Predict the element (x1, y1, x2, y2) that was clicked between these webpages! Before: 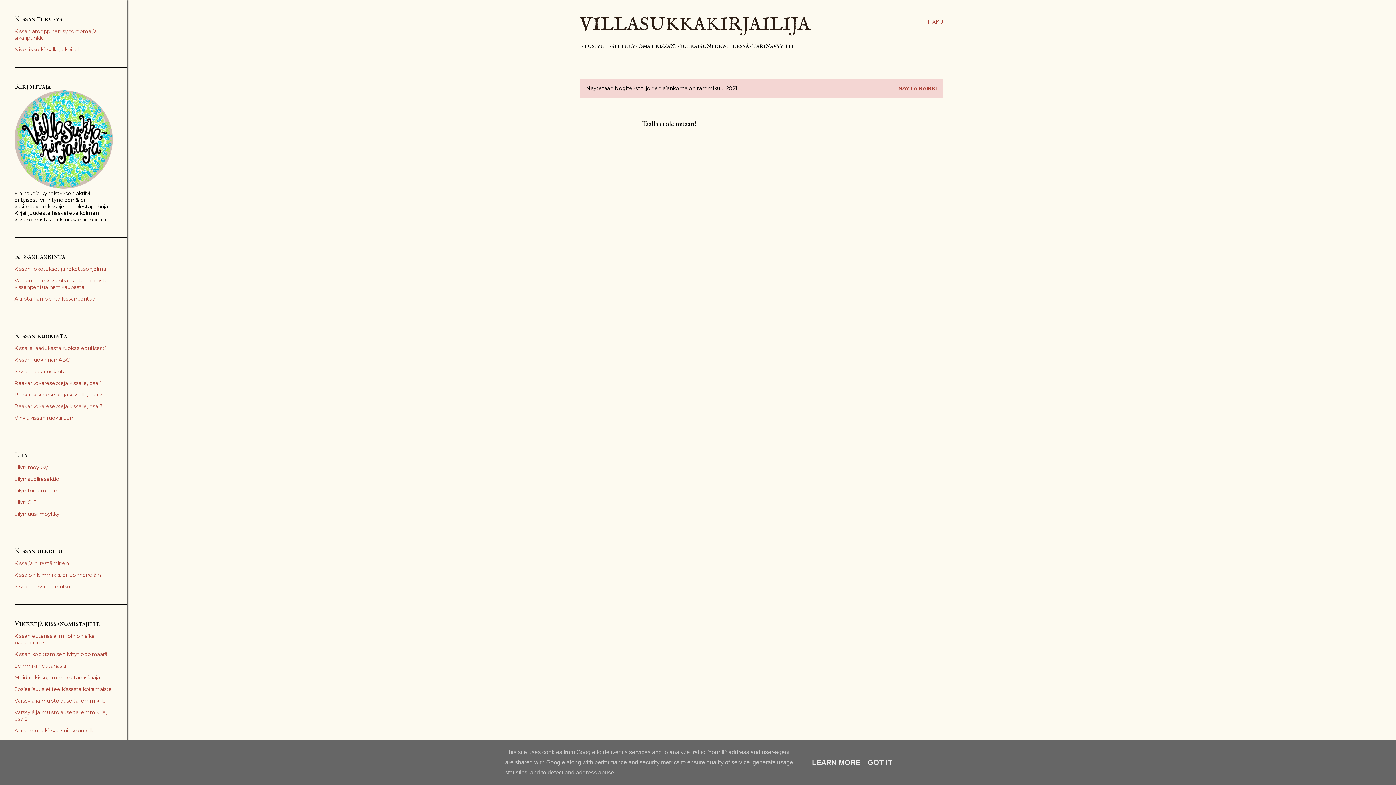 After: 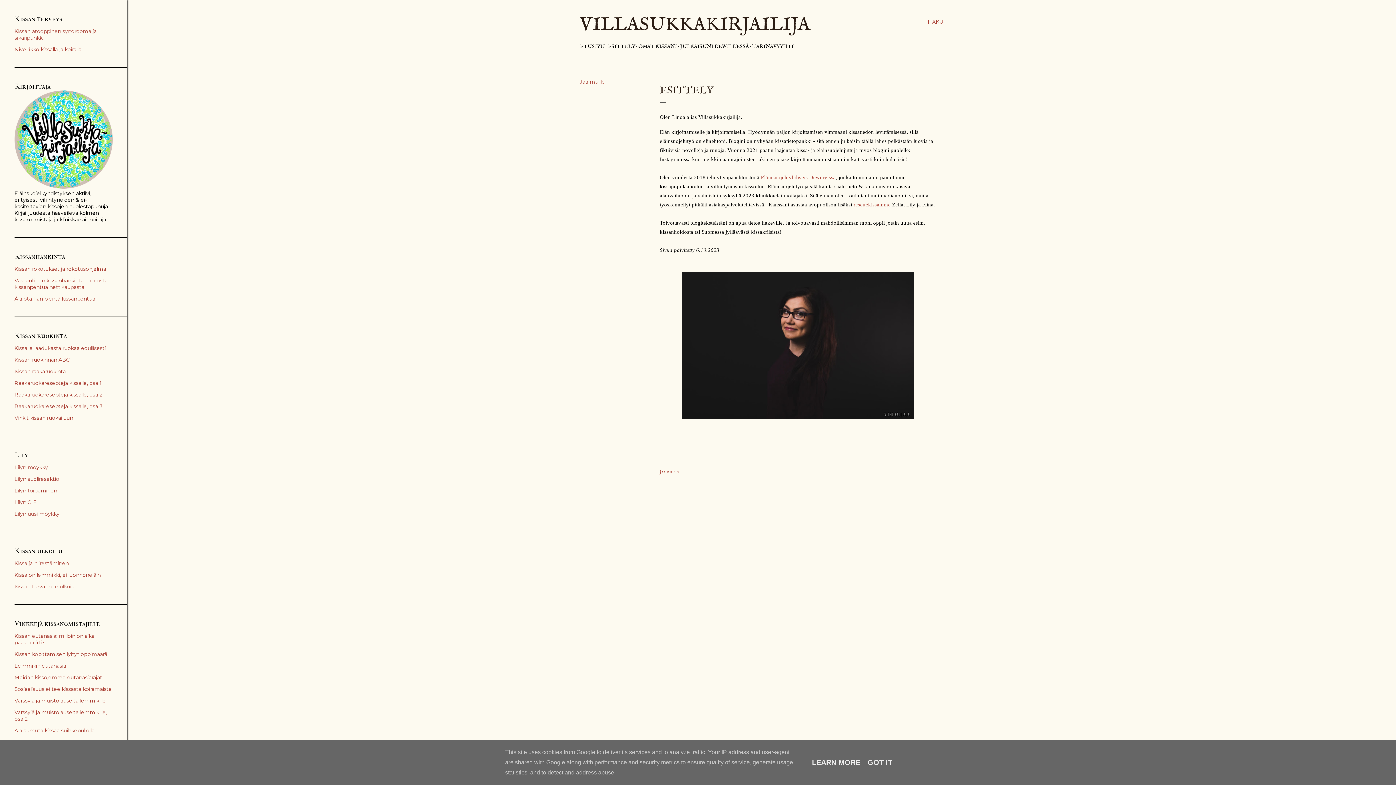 Action: bbox: (14, 183, 112, 190)